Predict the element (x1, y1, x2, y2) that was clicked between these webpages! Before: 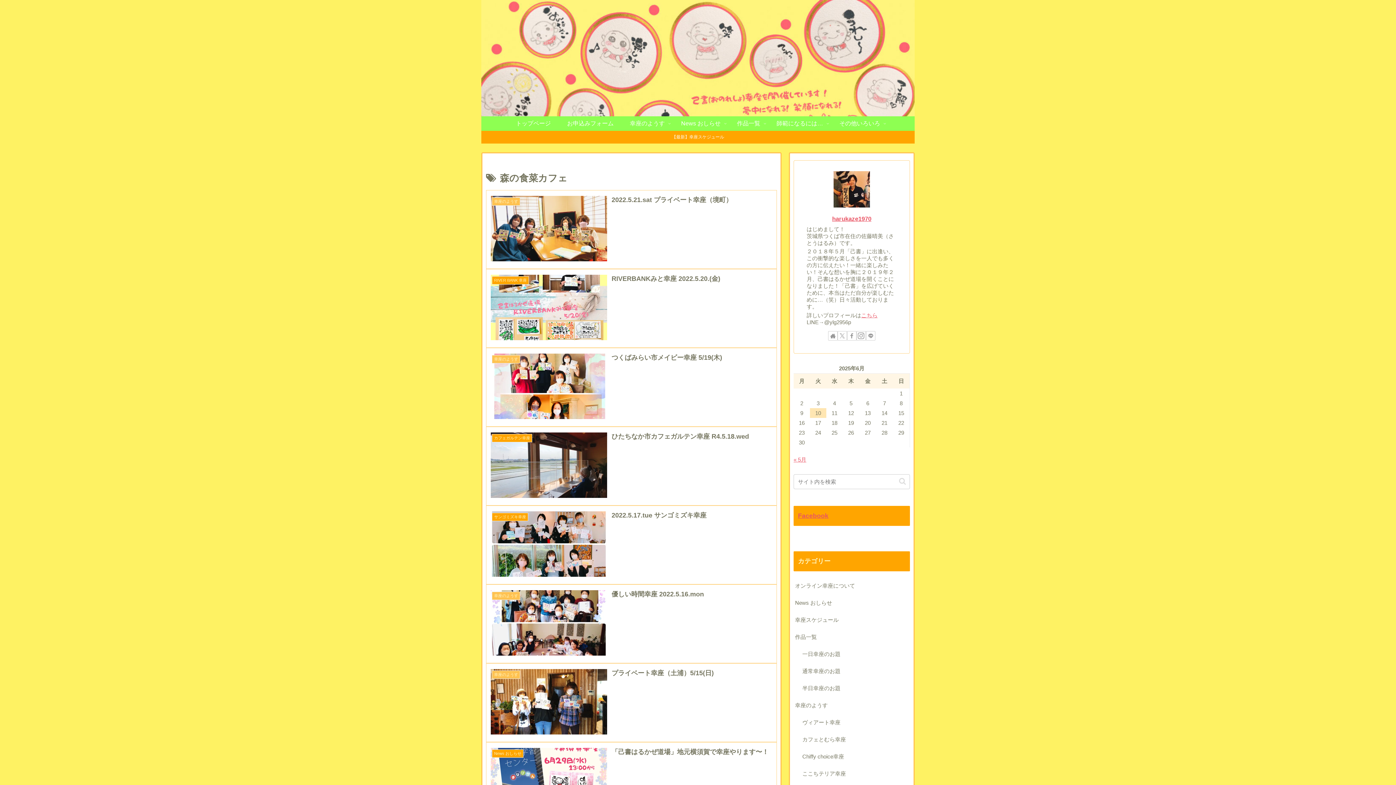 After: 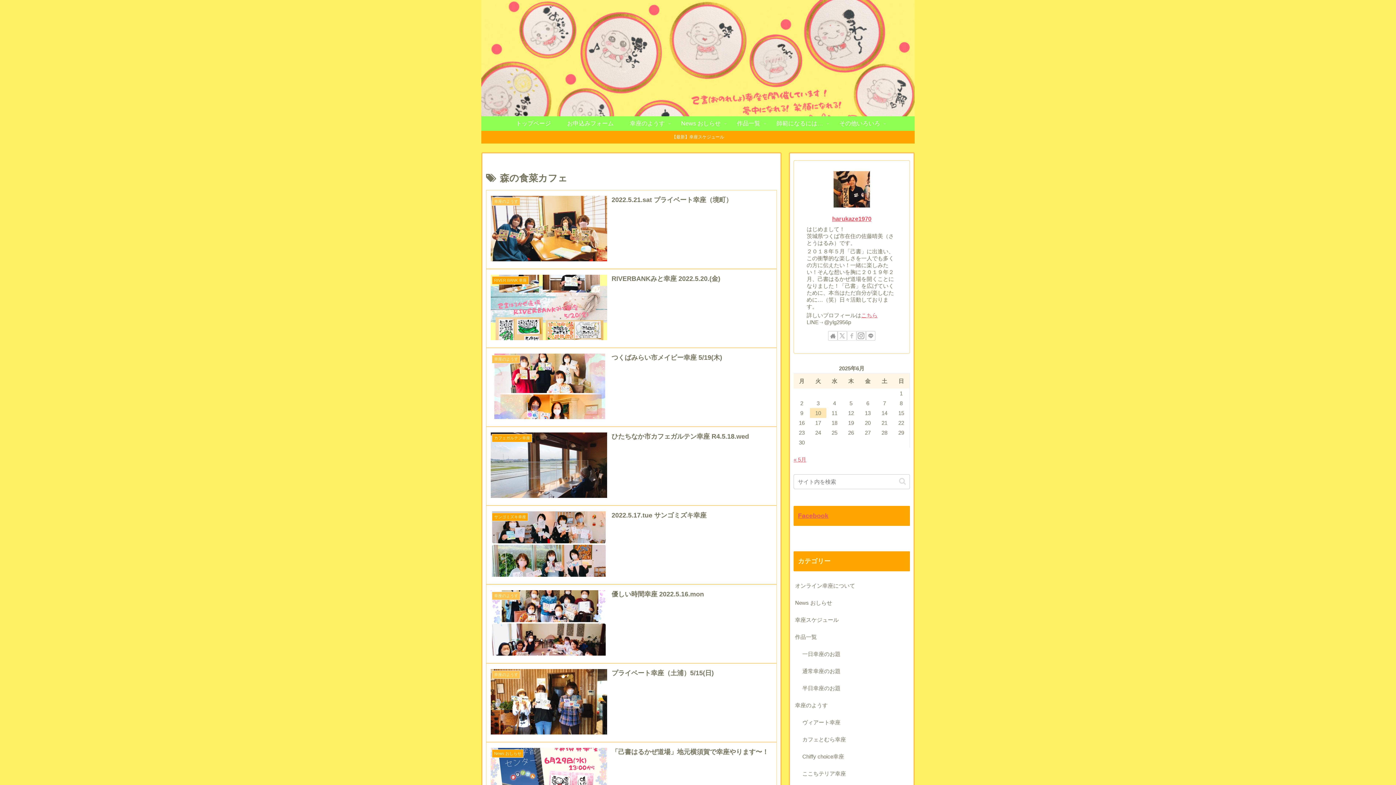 Action: label: Facebookをフォロー bbox: (847, 331, 856, 340)